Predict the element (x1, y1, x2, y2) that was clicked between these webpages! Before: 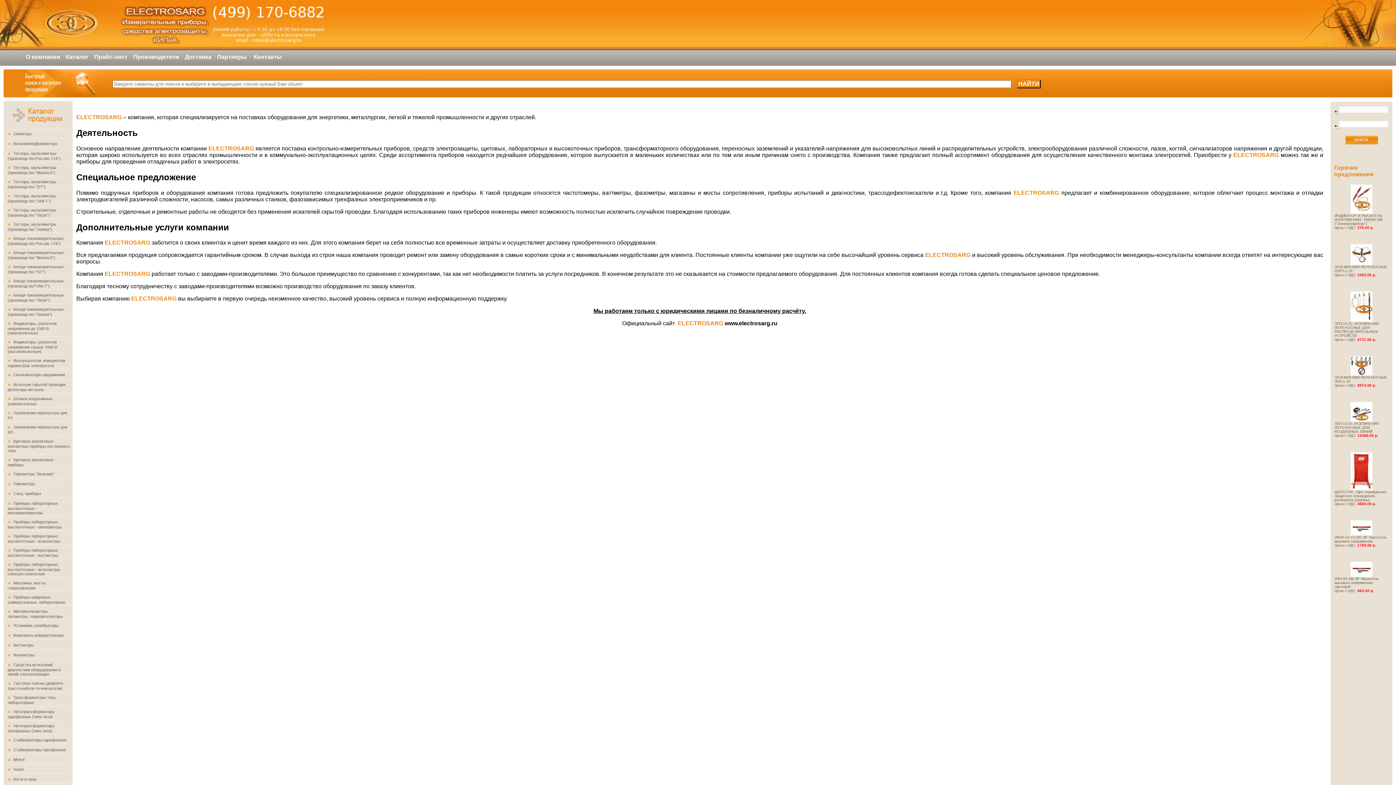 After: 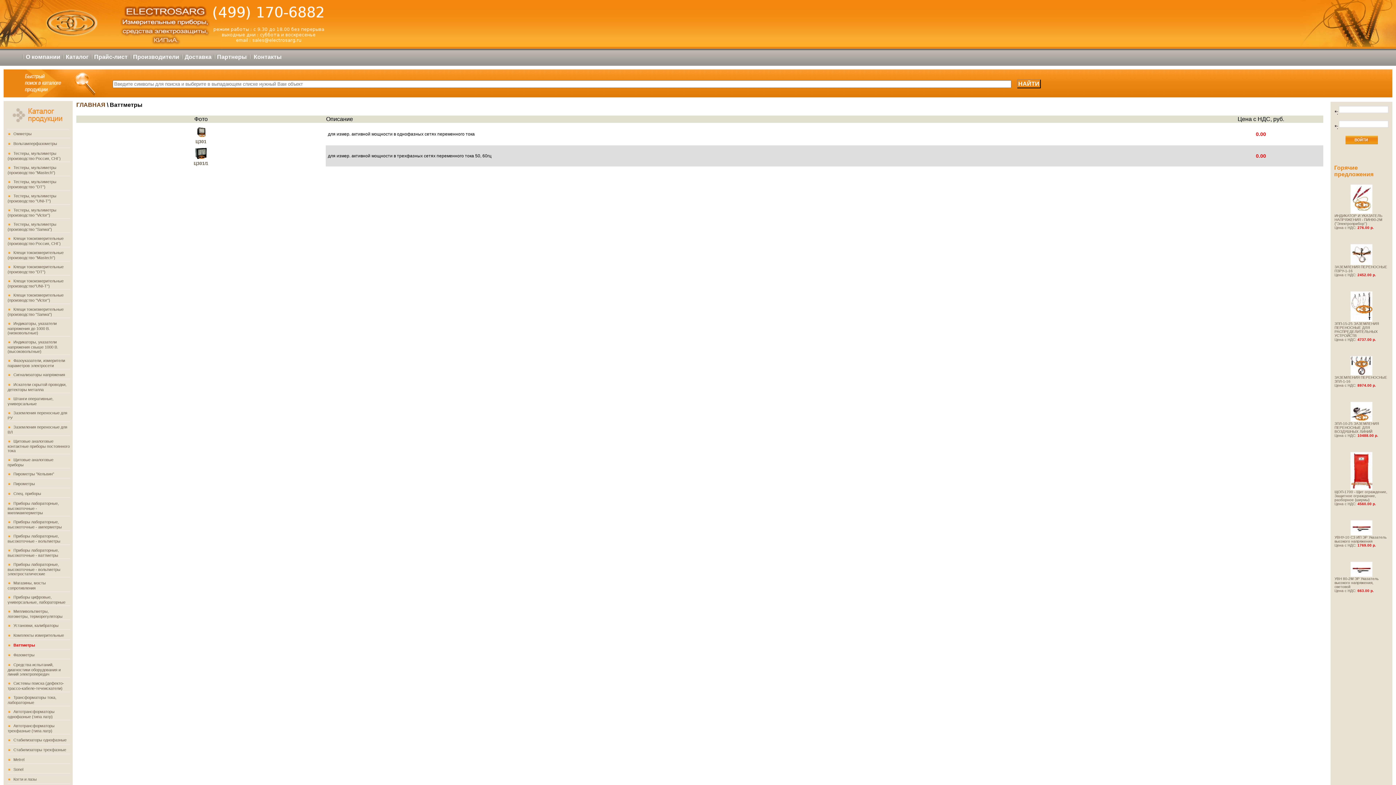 Action: bbox: (13, 643, 33, 647) label: Ваттметры 